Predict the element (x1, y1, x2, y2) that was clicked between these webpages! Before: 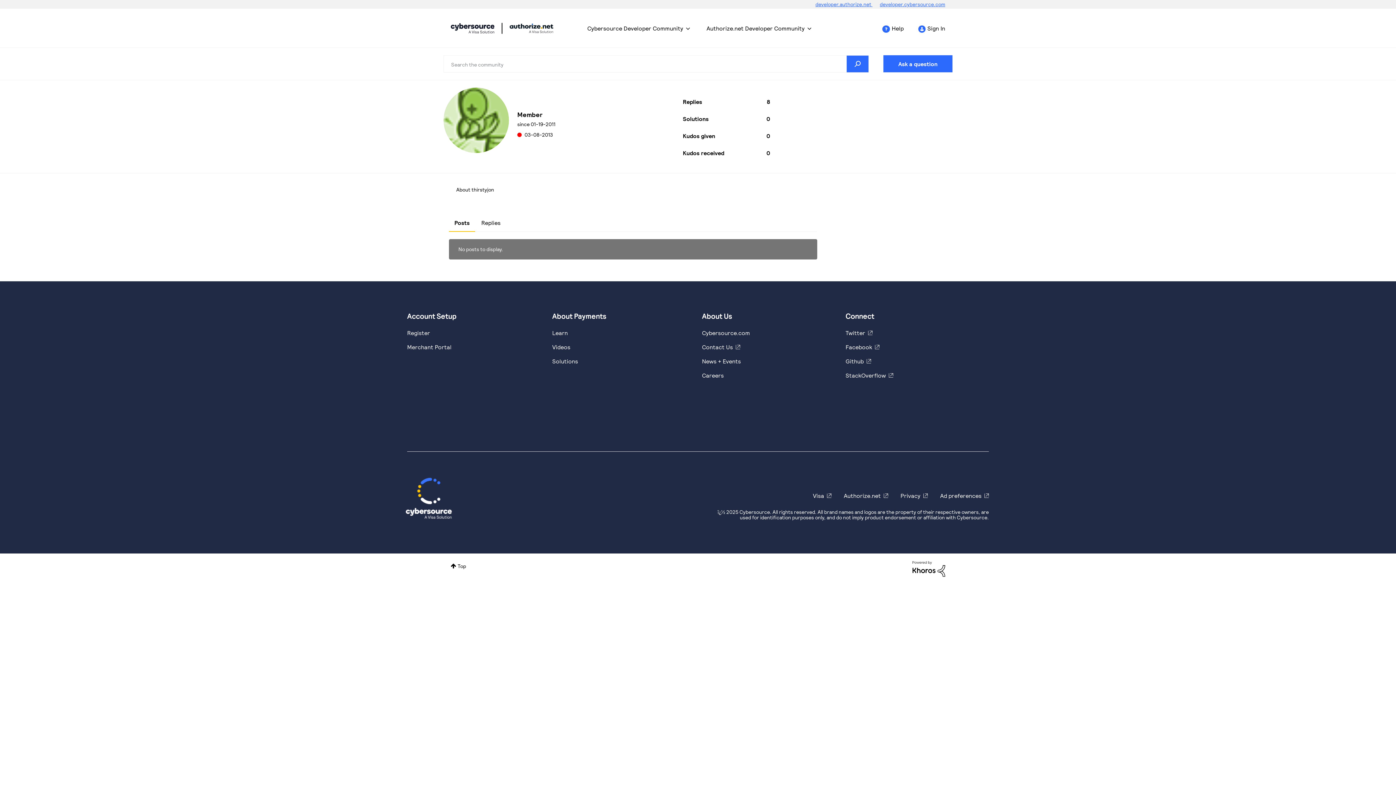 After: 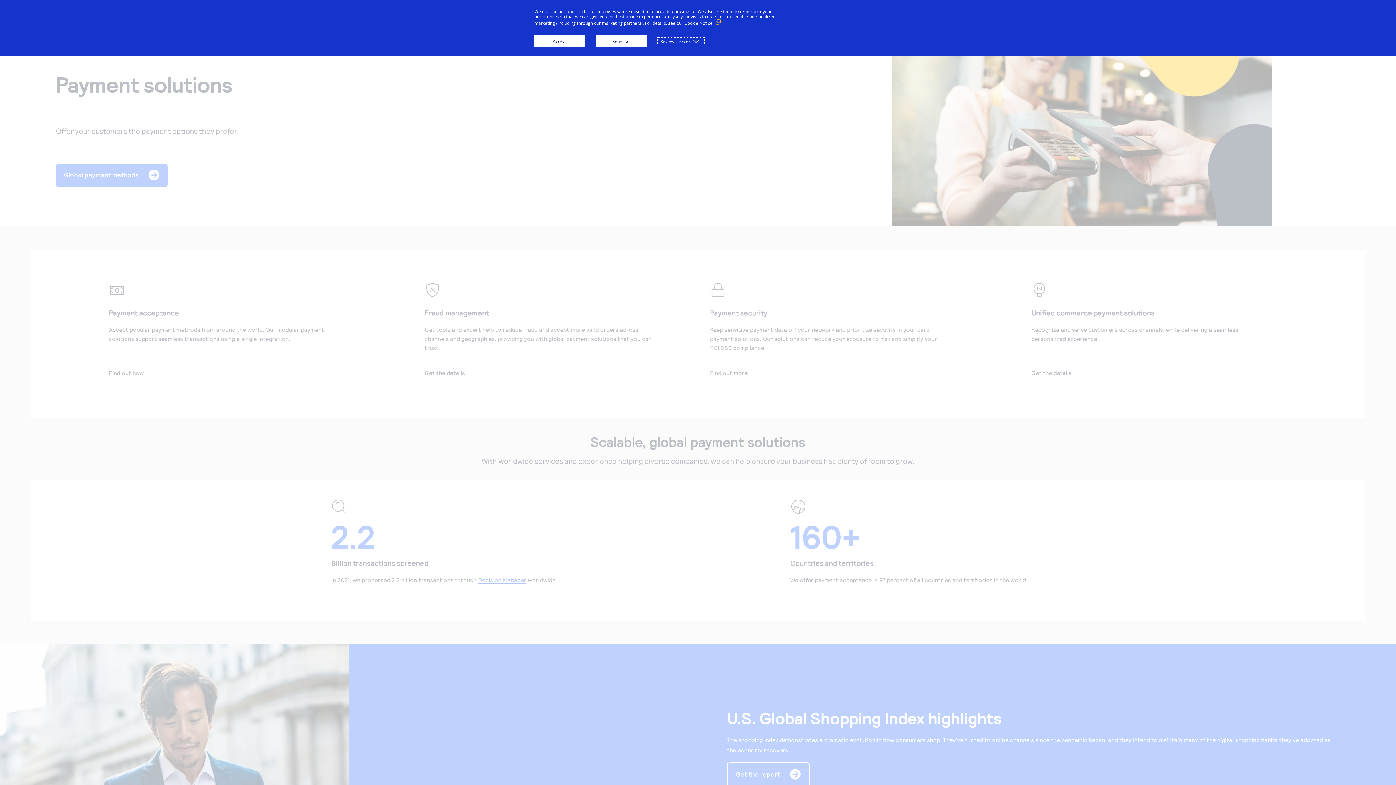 Action: bbox: (552, 357, 578, 364) label: https://www.cybersource.com/en-us/solutions.html